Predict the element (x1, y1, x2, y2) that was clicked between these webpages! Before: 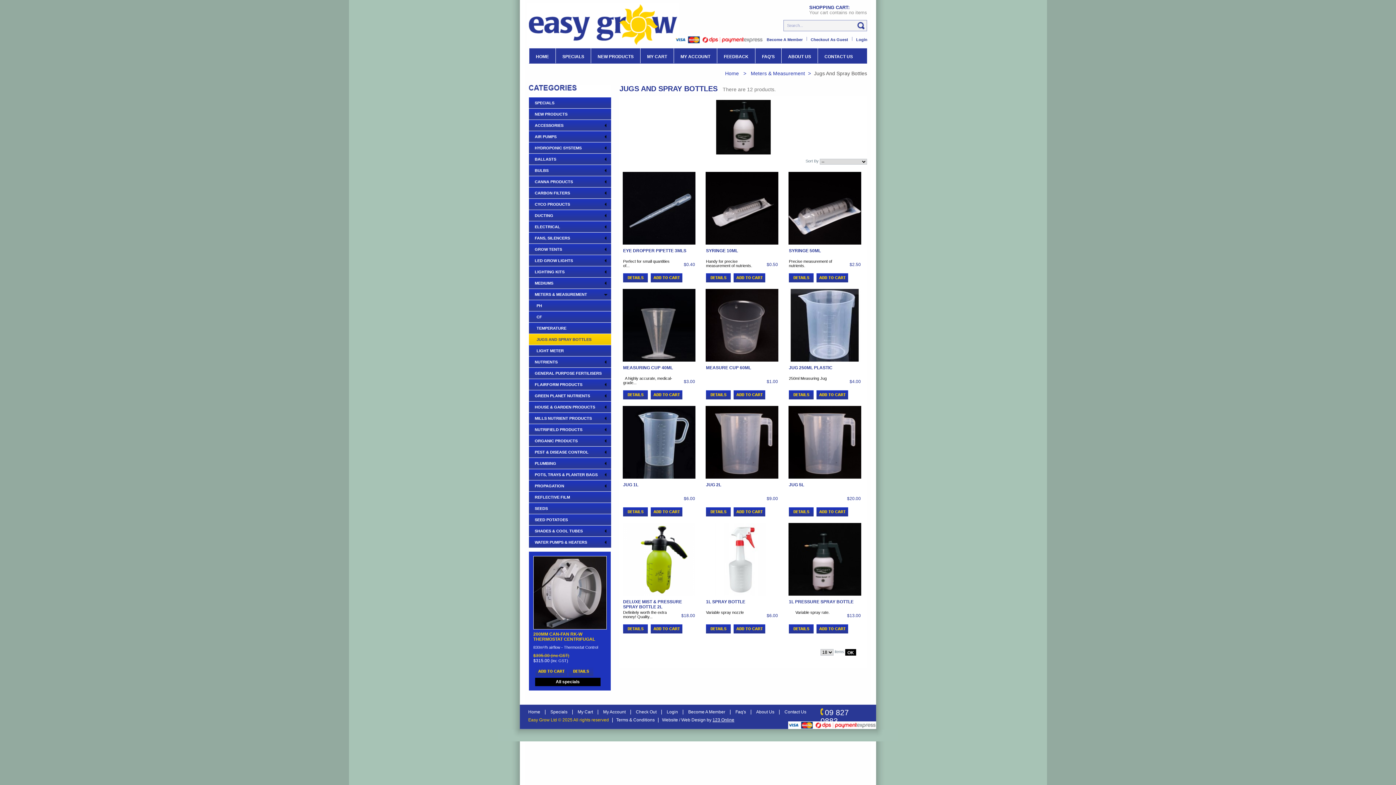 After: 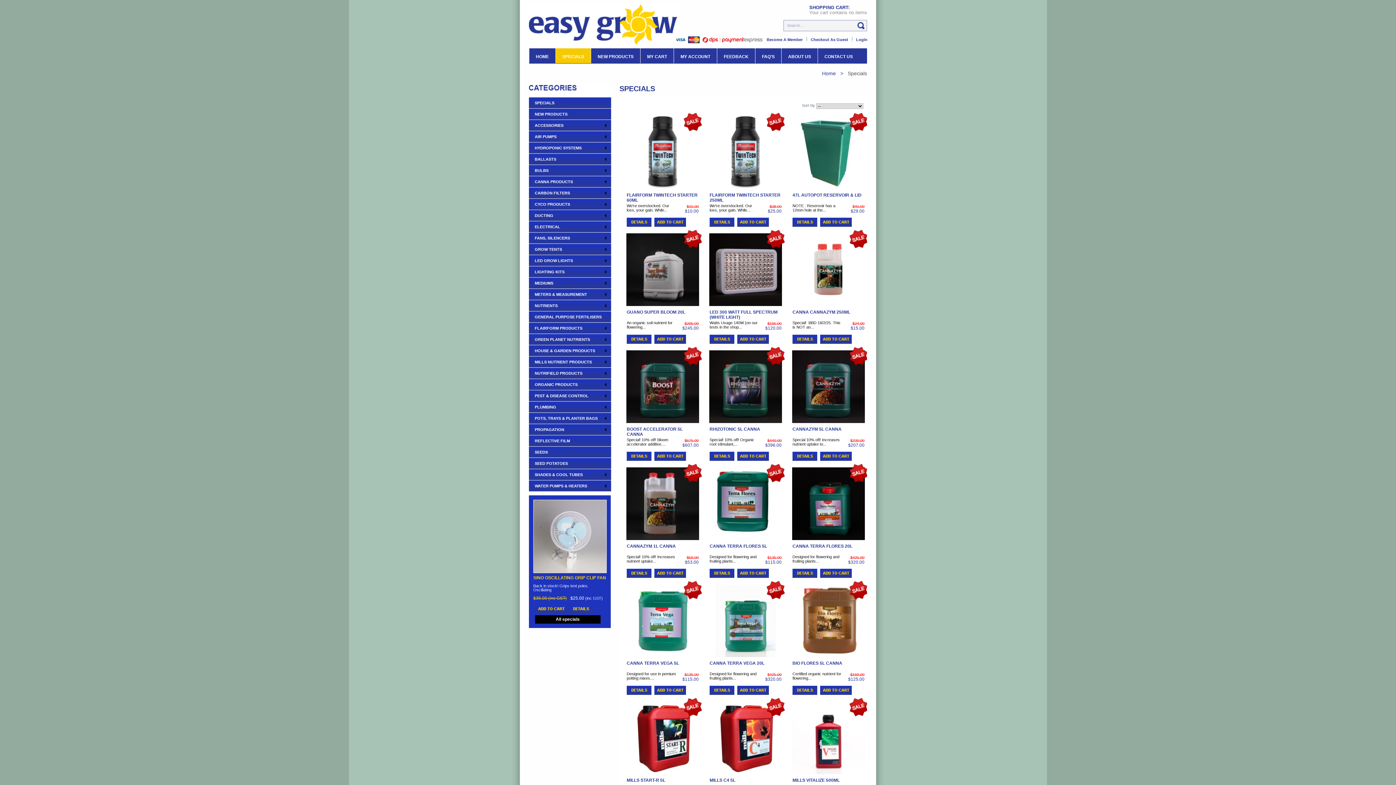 Action: label: All specials bbox: (535, 678, 600, 686)